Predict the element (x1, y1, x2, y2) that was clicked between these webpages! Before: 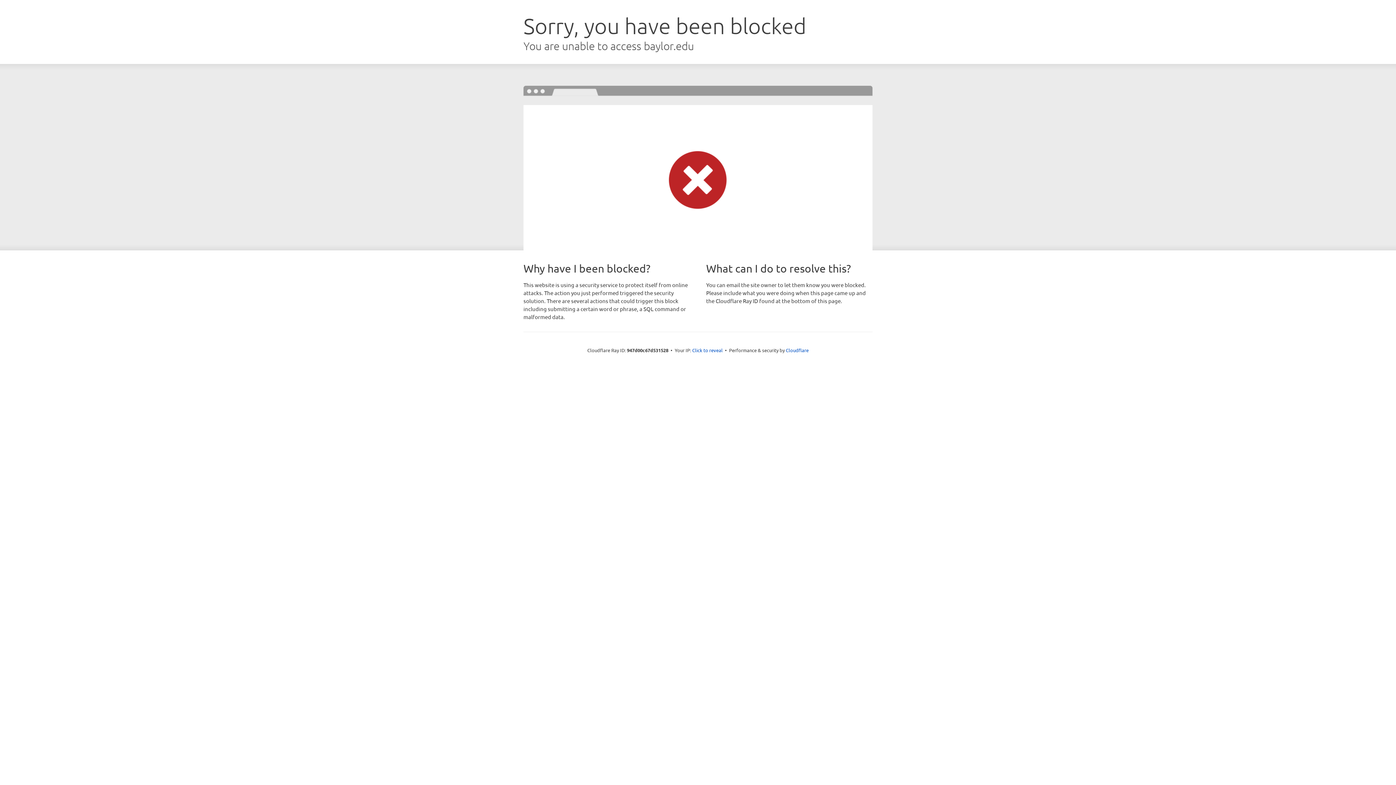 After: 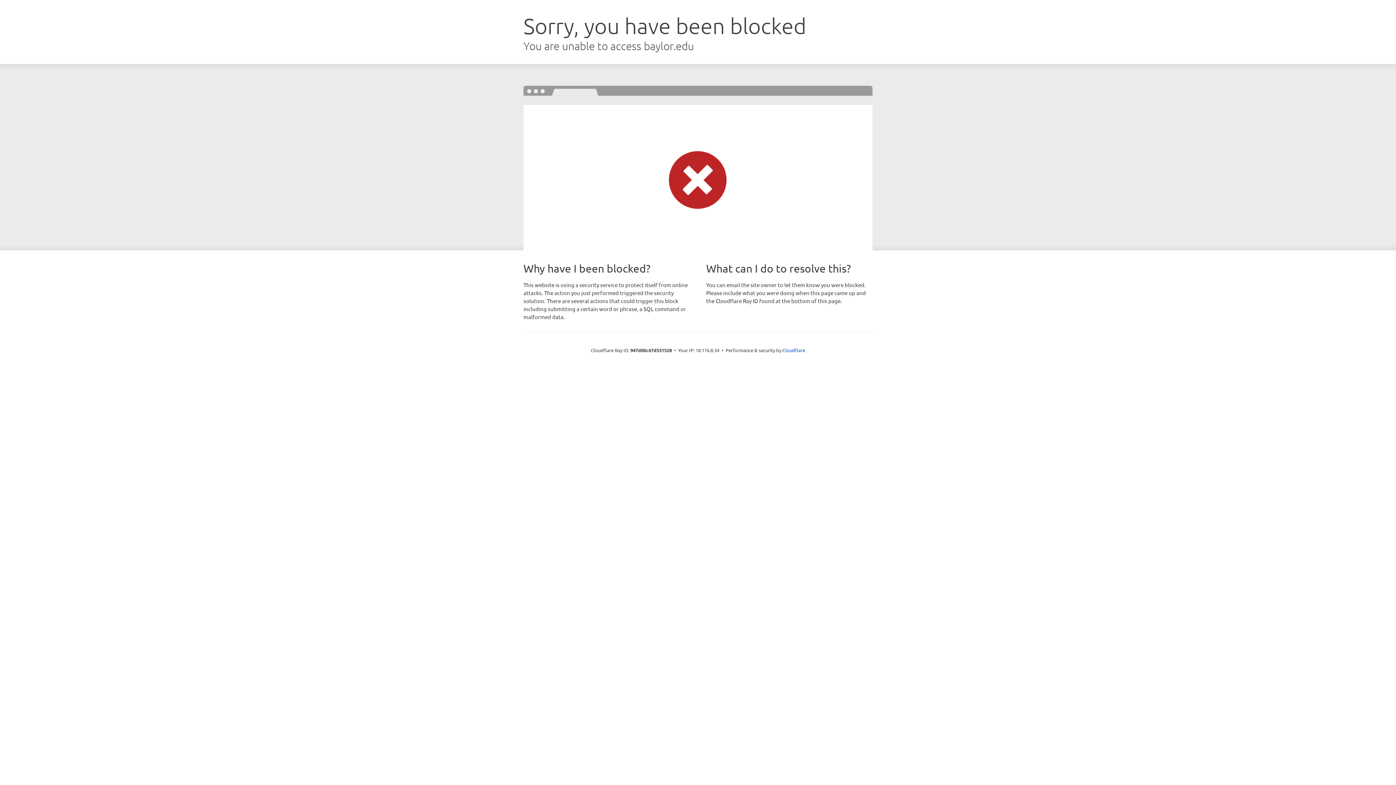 Action: bbox: (692, 346, 722, 353) label: Click to reveal